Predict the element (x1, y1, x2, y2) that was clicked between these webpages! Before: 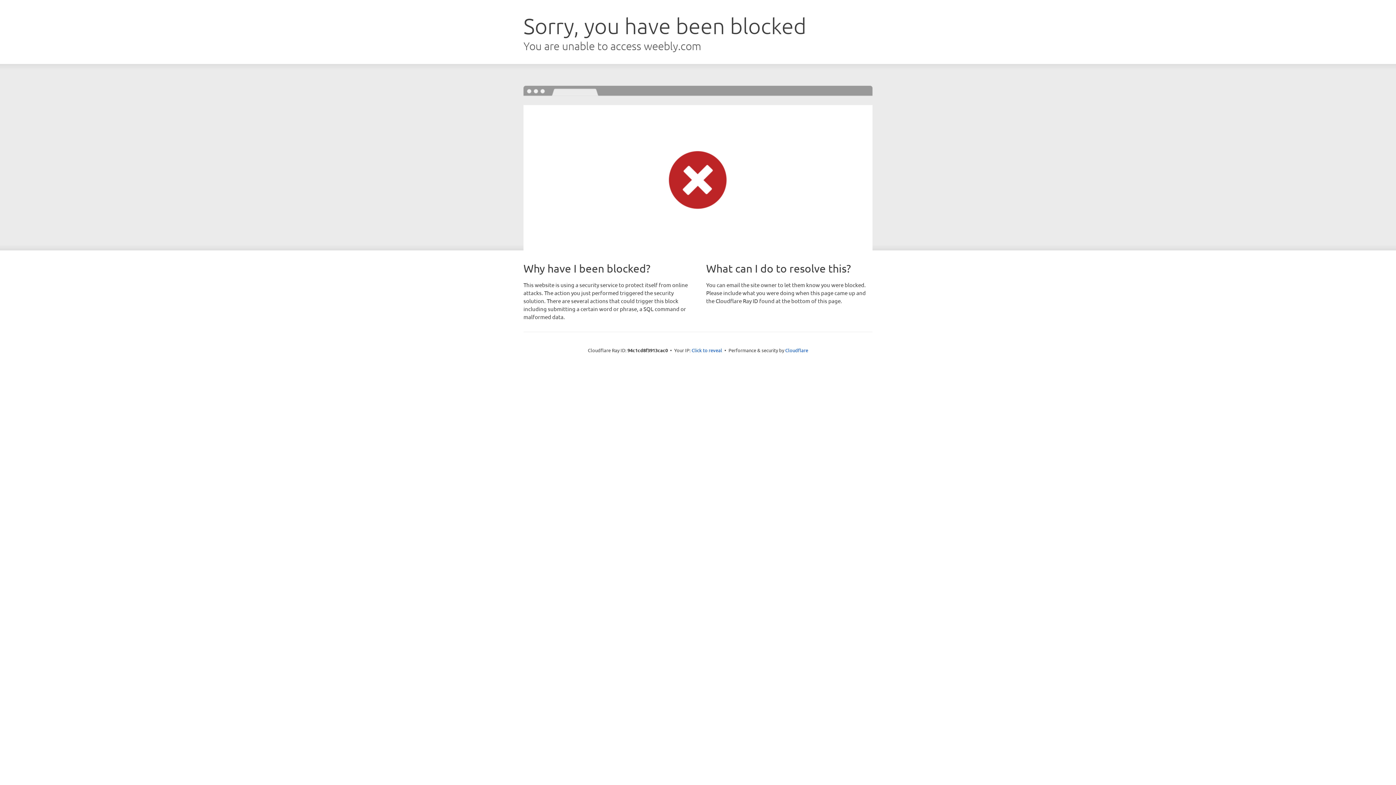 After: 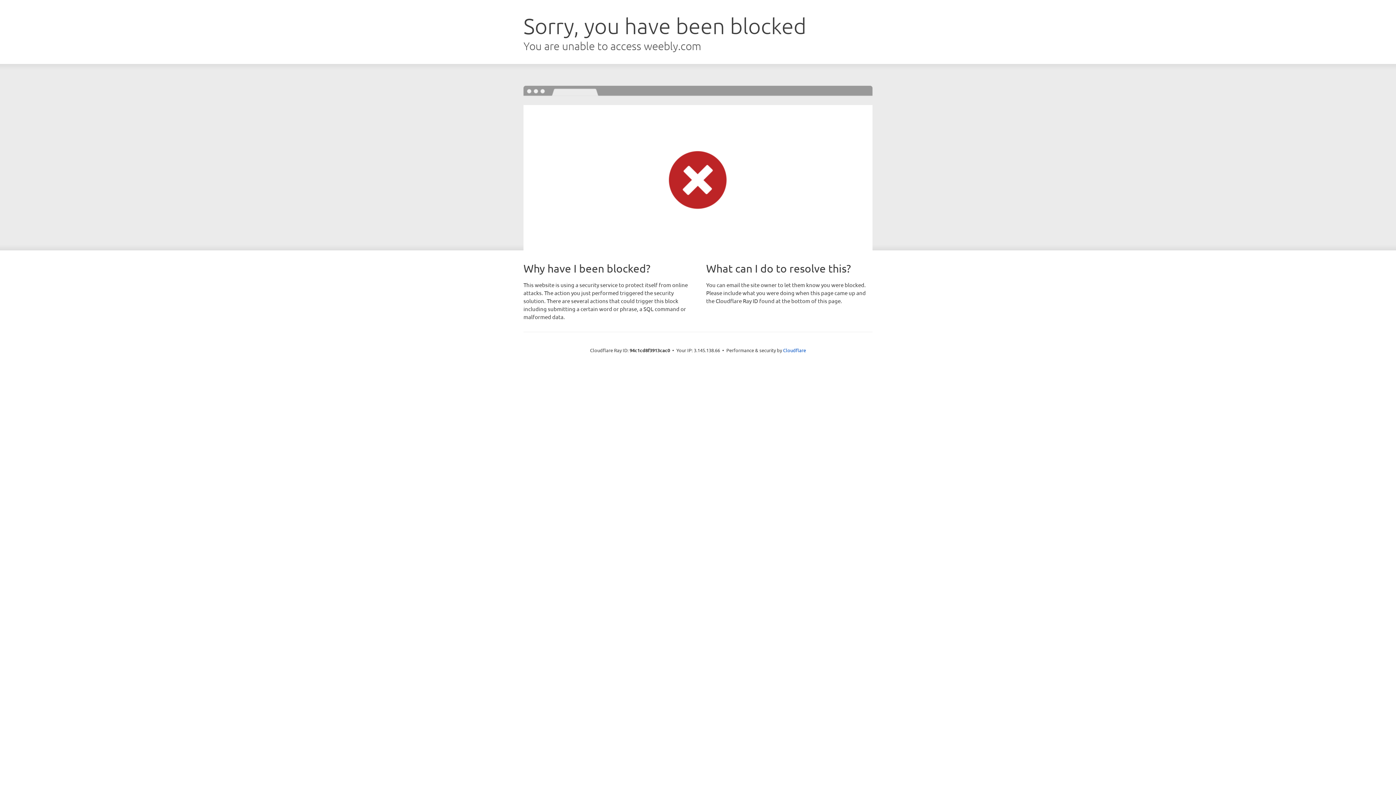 Action: label: Click to reveal bbox: (691, 346, 722, 353)